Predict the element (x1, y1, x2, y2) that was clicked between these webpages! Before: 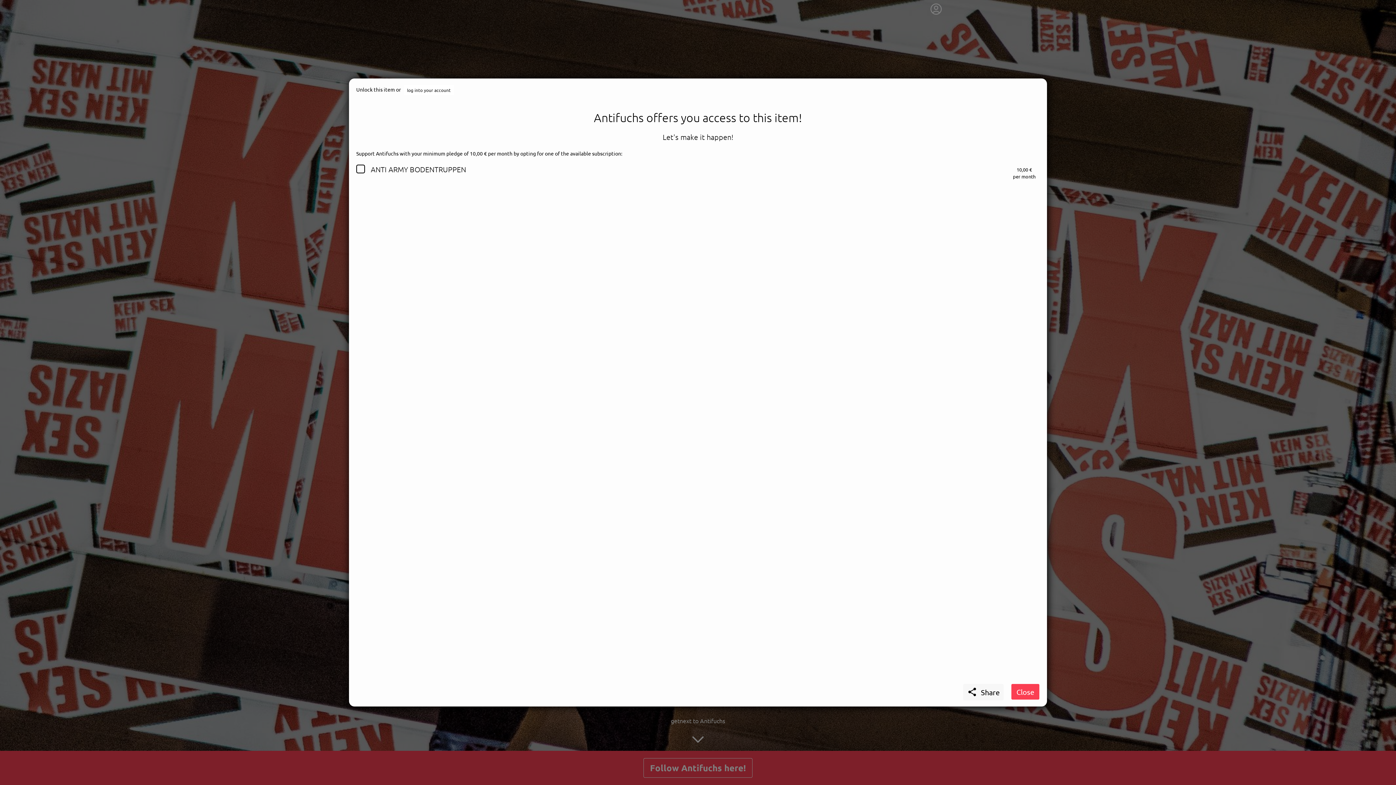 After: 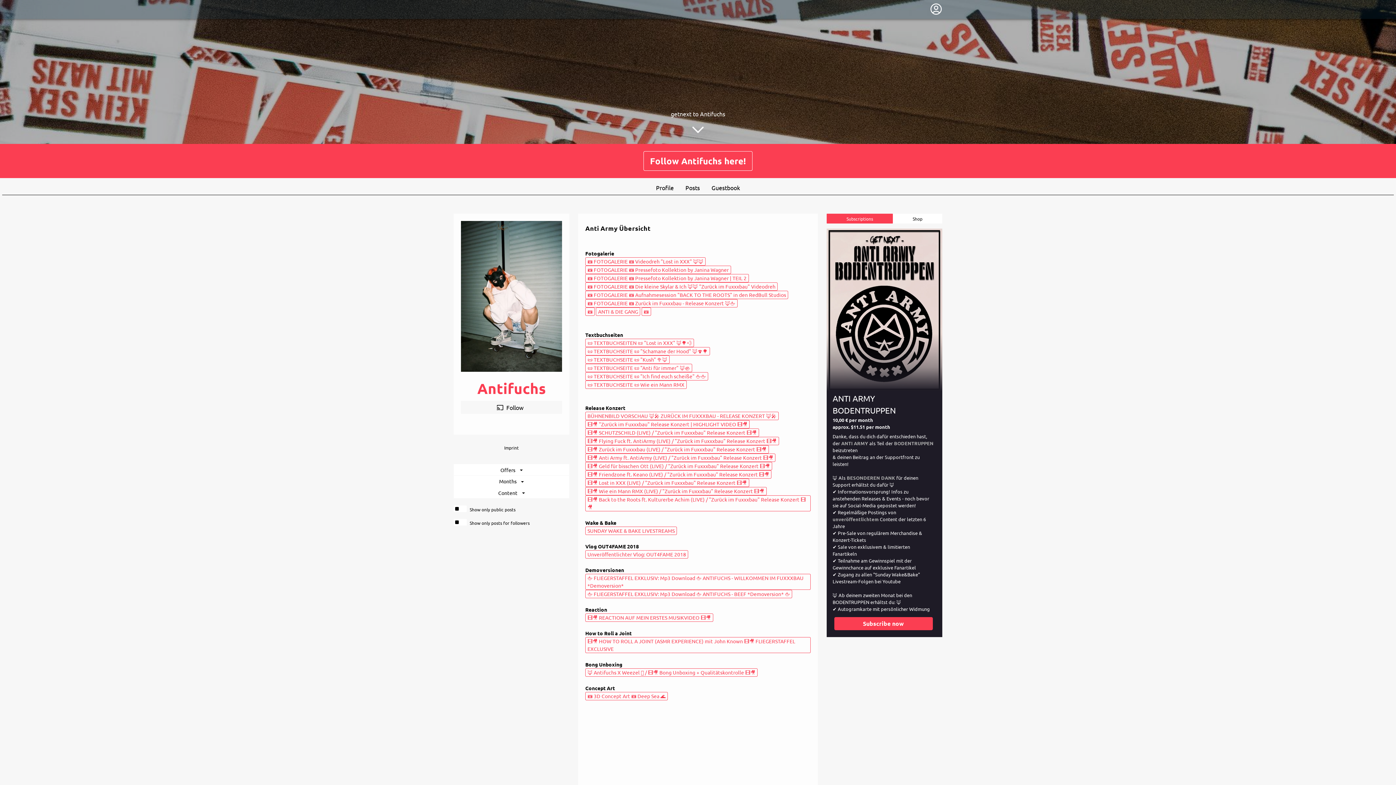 Action: label: Close bbox: (1011, 684, 1040, 700)